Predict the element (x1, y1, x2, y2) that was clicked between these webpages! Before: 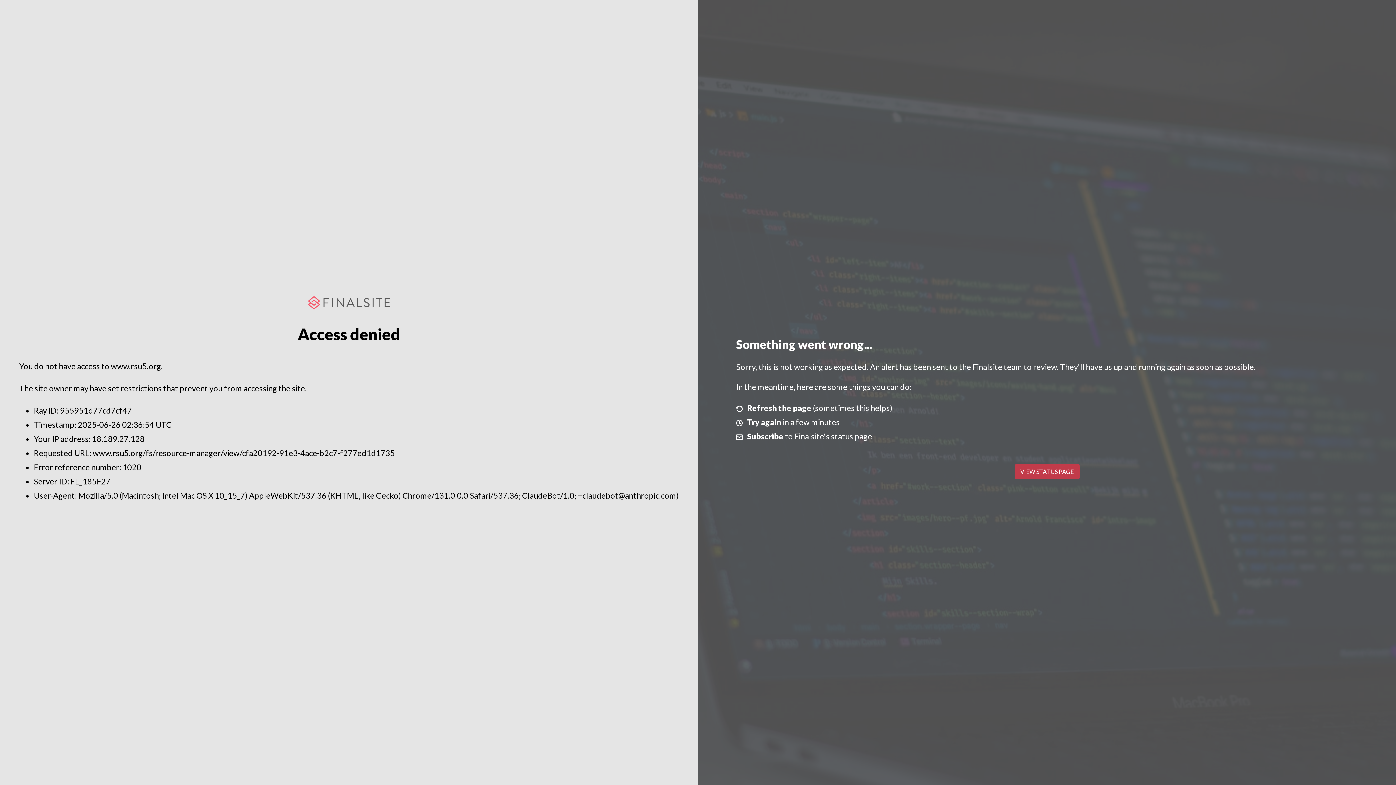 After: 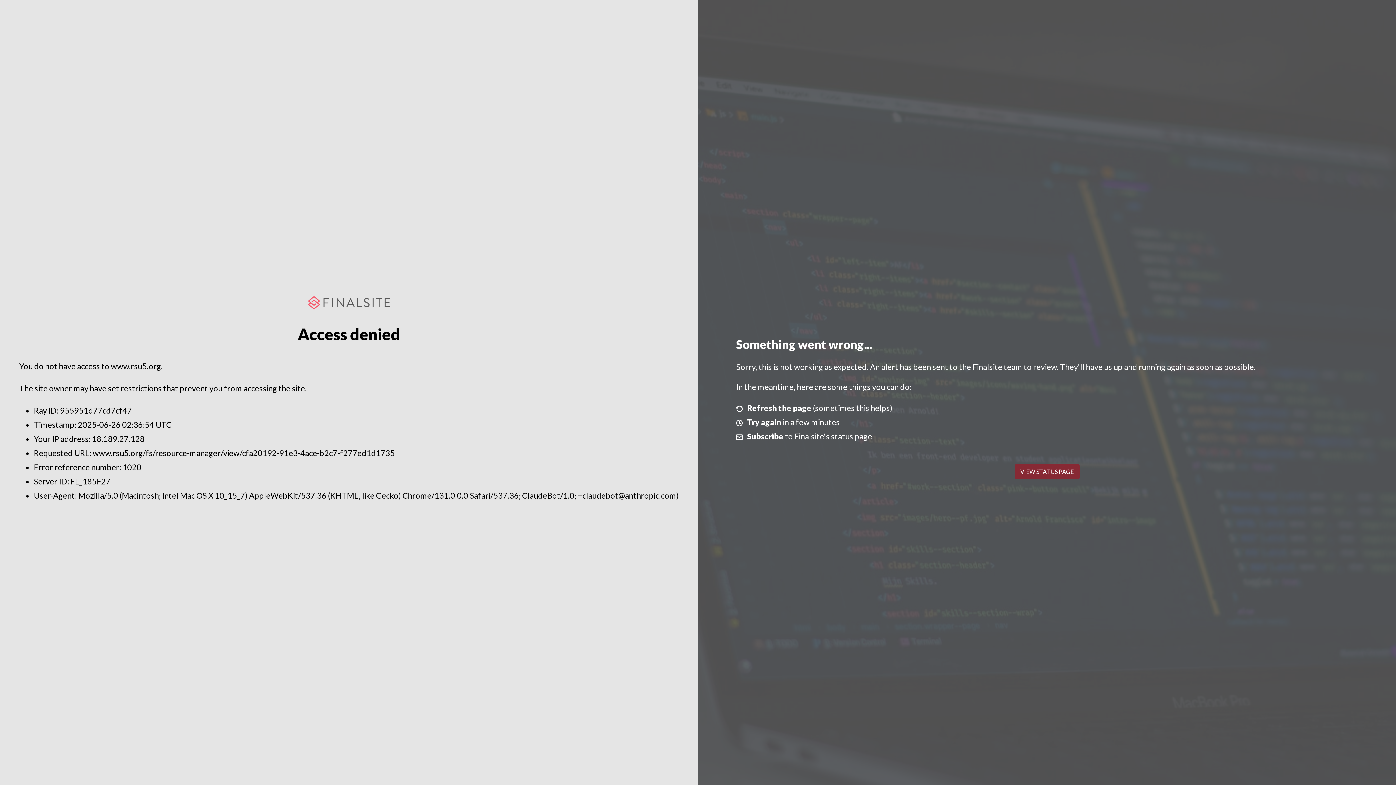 Action: bbox: (1014, 464, 1079, 479) label: VIEW STATUS PAGE